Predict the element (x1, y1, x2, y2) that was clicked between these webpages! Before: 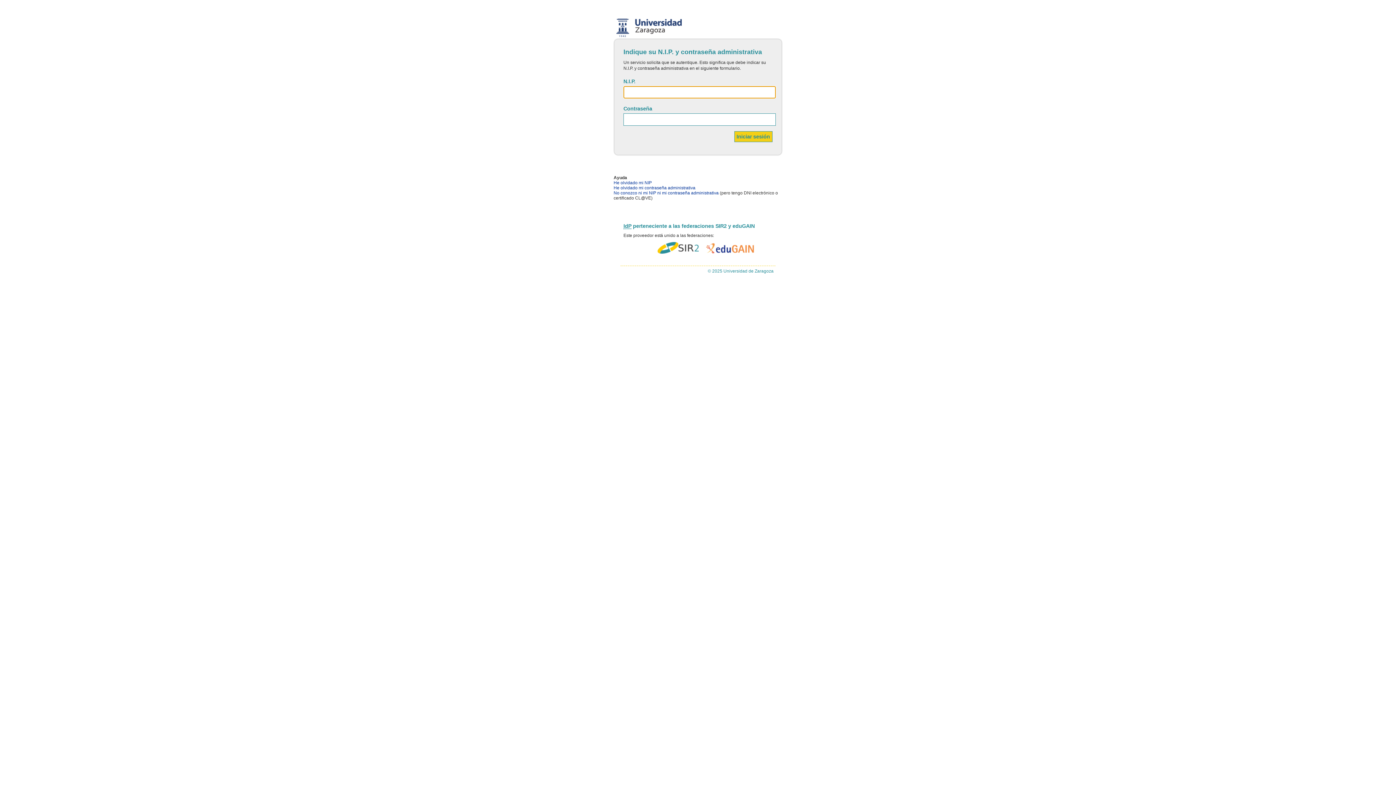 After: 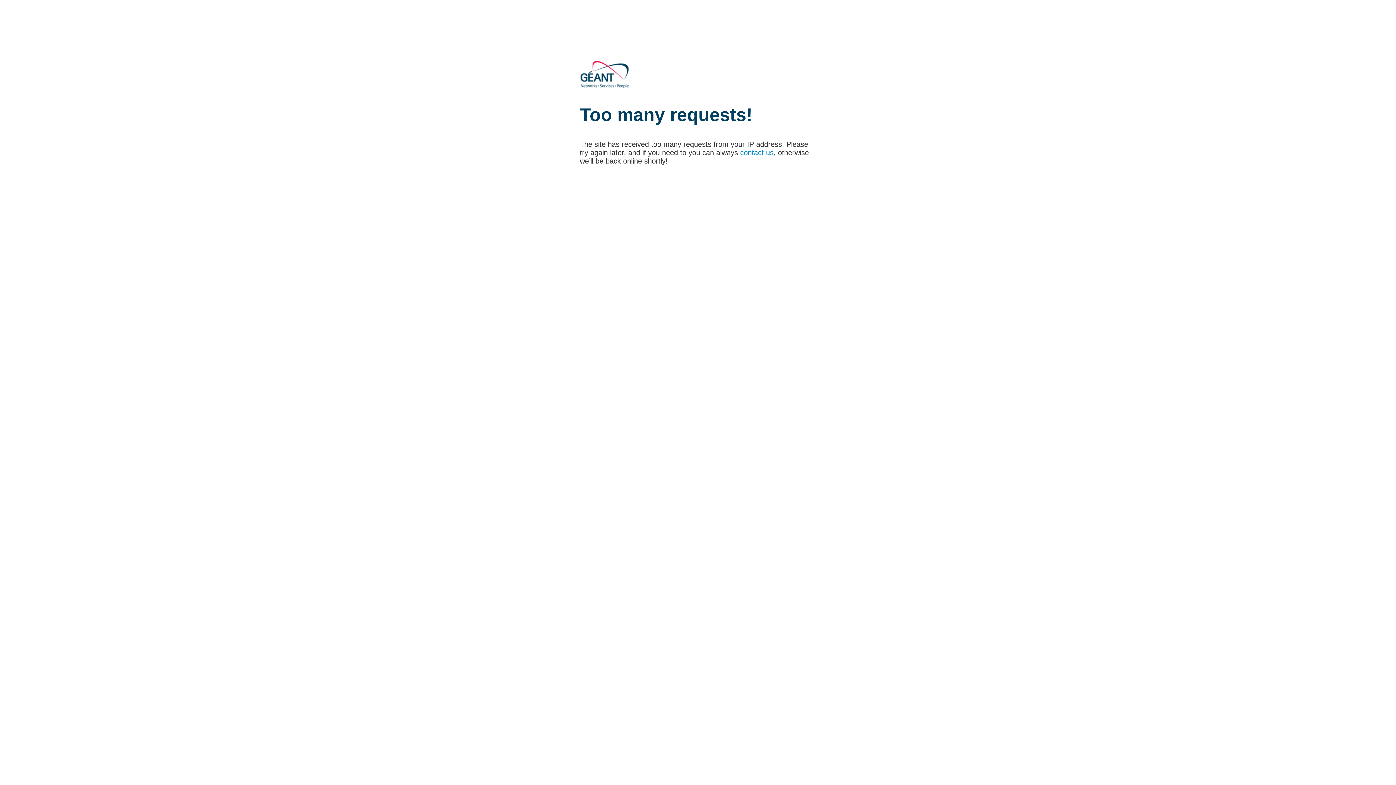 Action: bbox: (706, 242, 754, 254)